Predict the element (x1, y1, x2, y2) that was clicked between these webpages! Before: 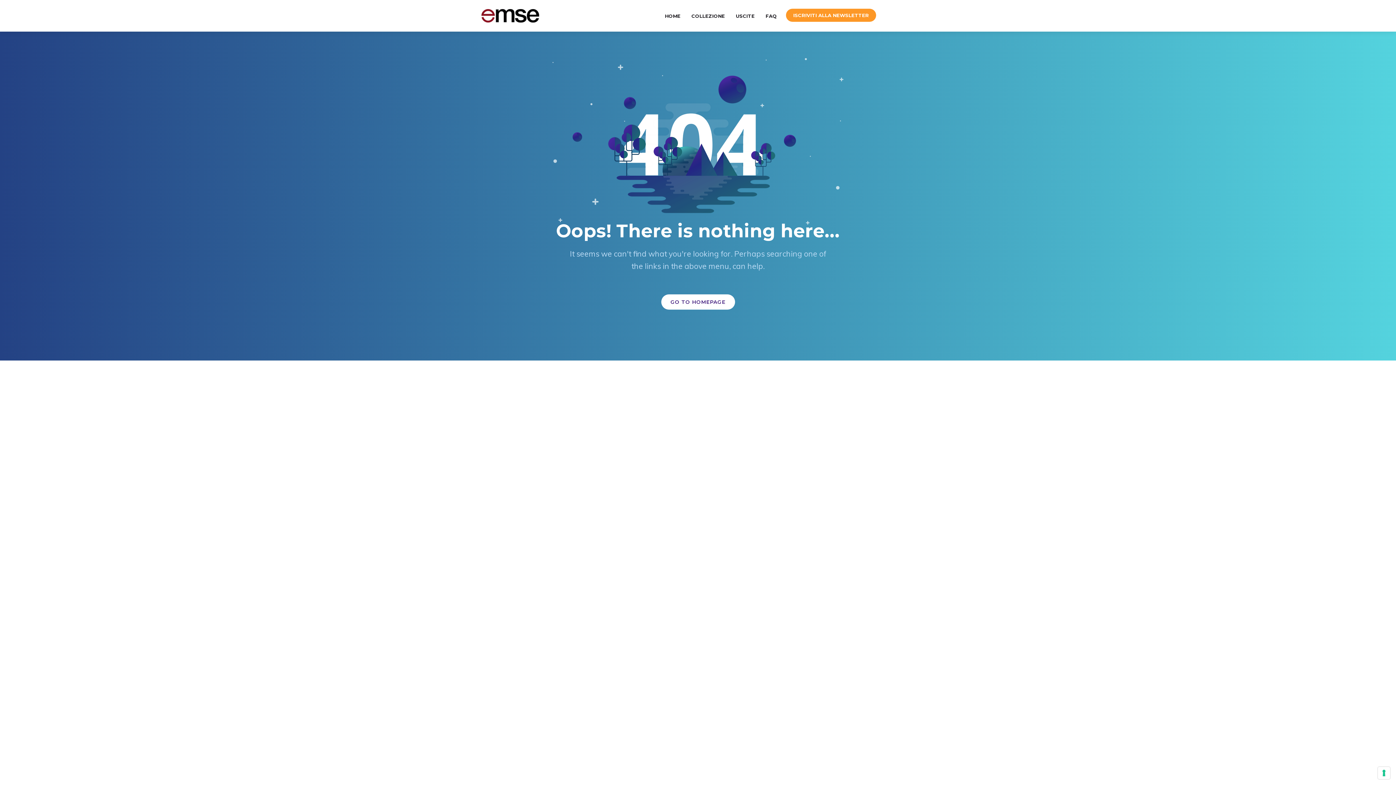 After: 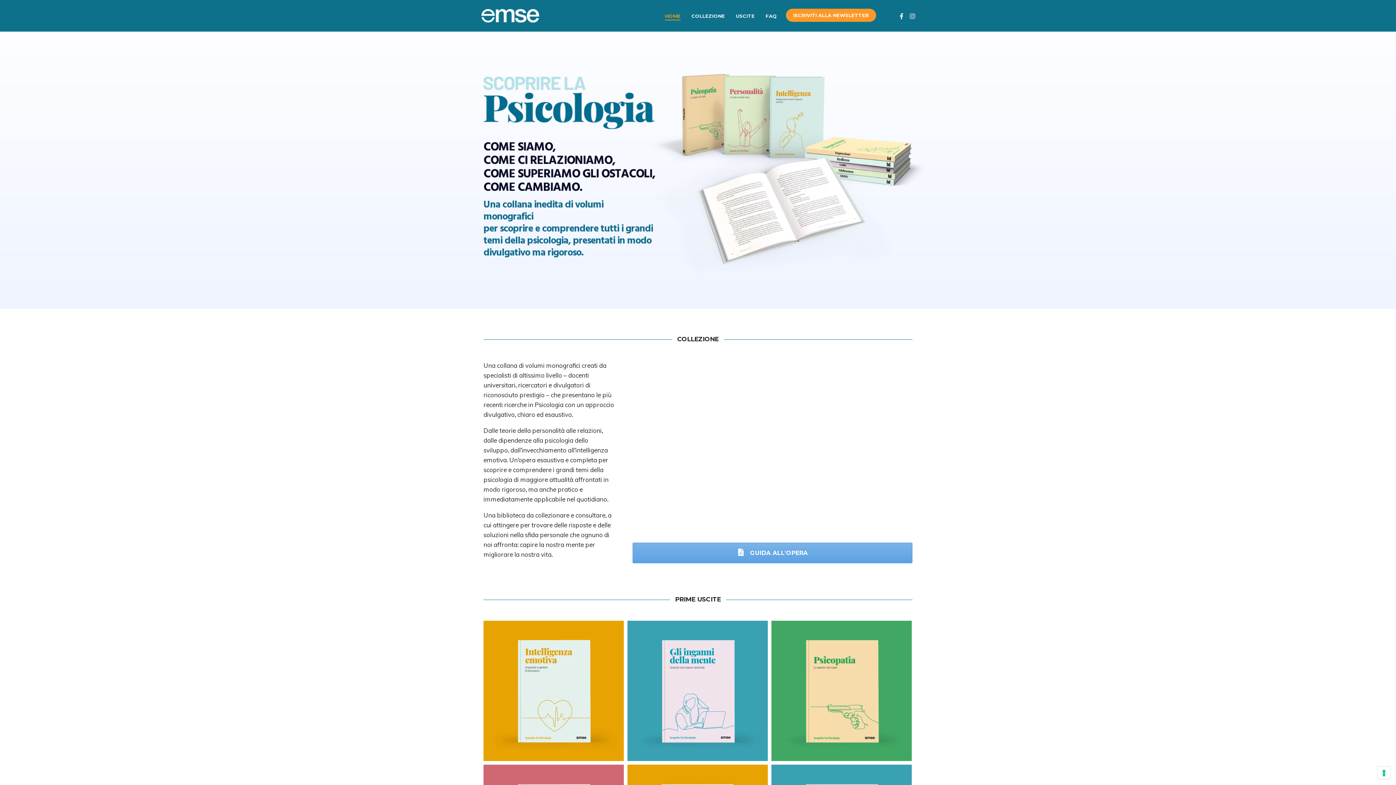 Action: bbox: (661, 294, 735, 309) label: GO TO HOMEPAGE